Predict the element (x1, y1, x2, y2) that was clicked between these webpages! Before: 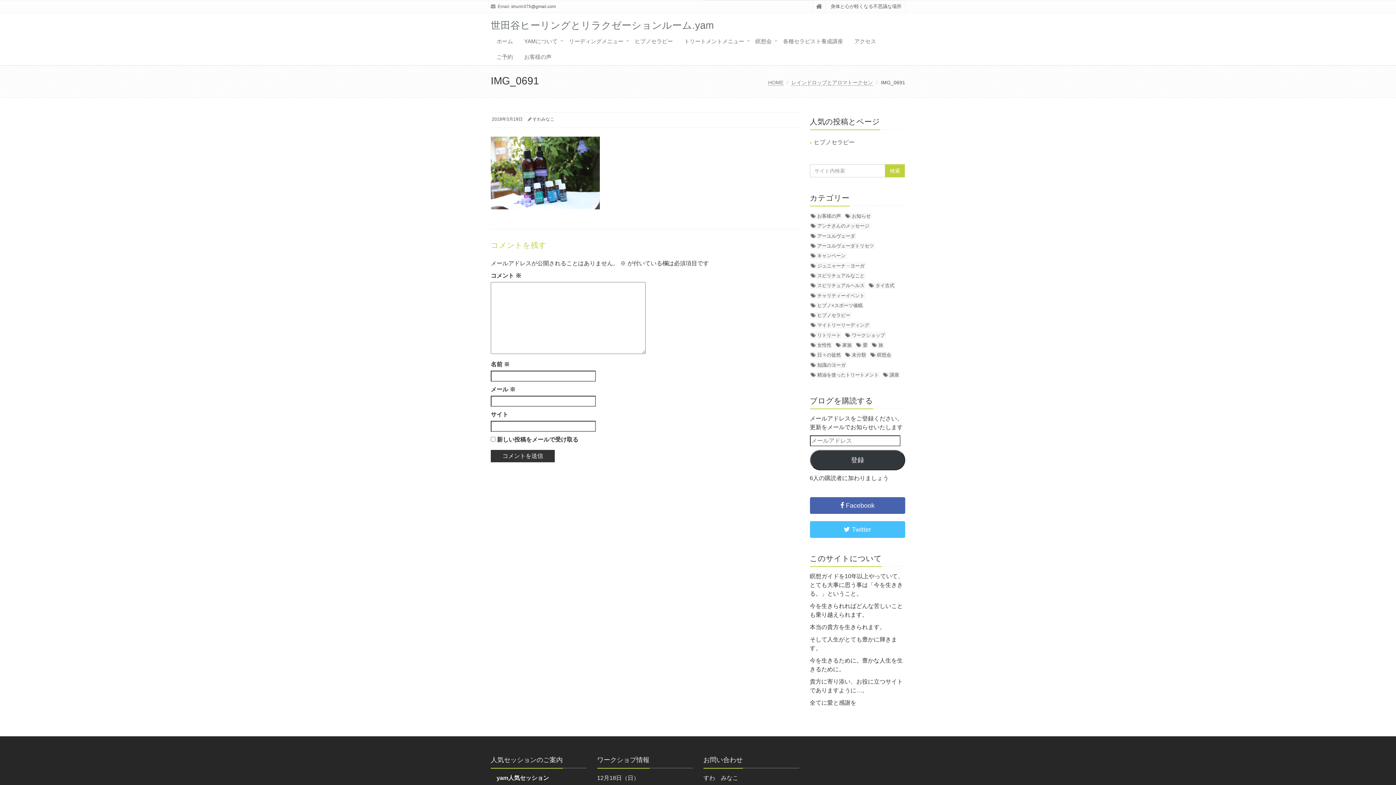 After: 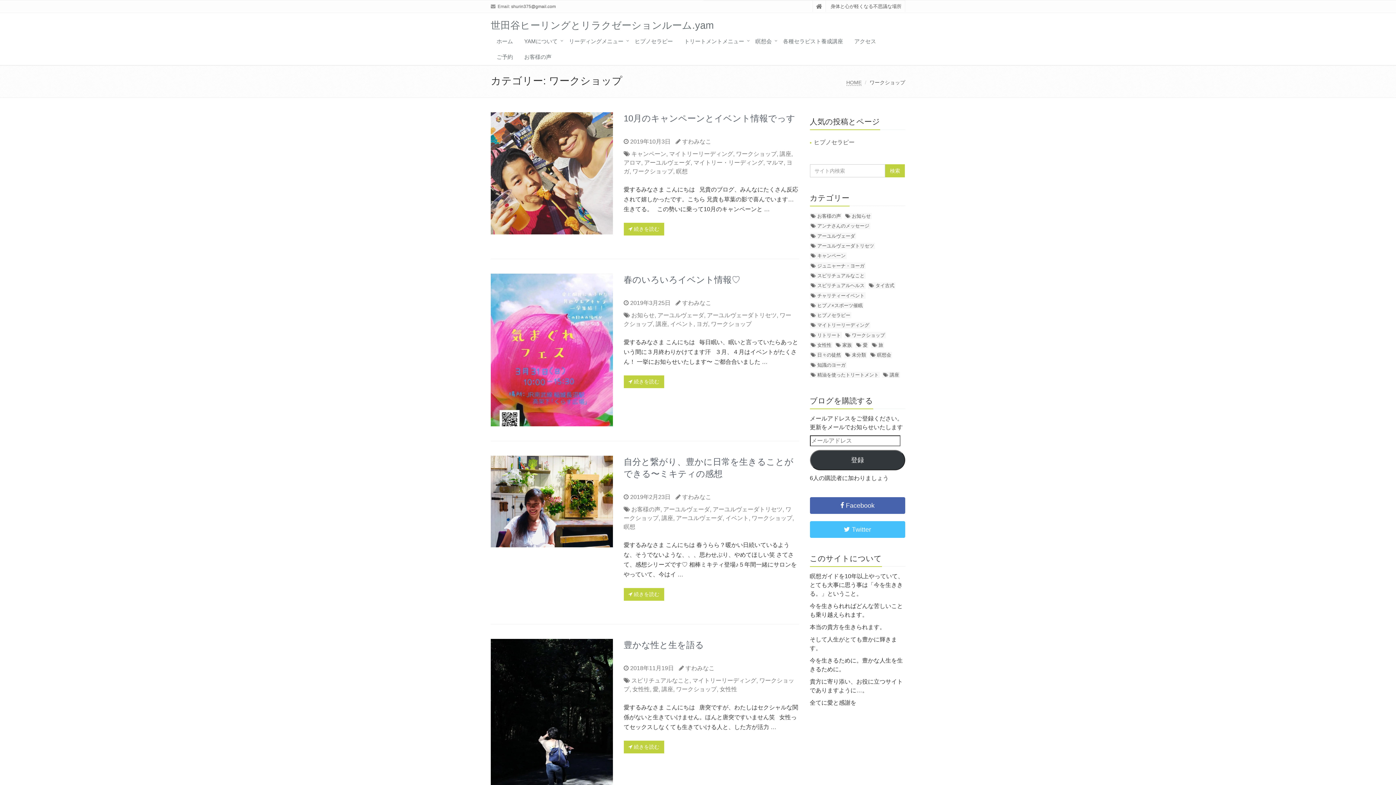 Action: bbox: (844, 332, 886, 338) label: ワークショップ